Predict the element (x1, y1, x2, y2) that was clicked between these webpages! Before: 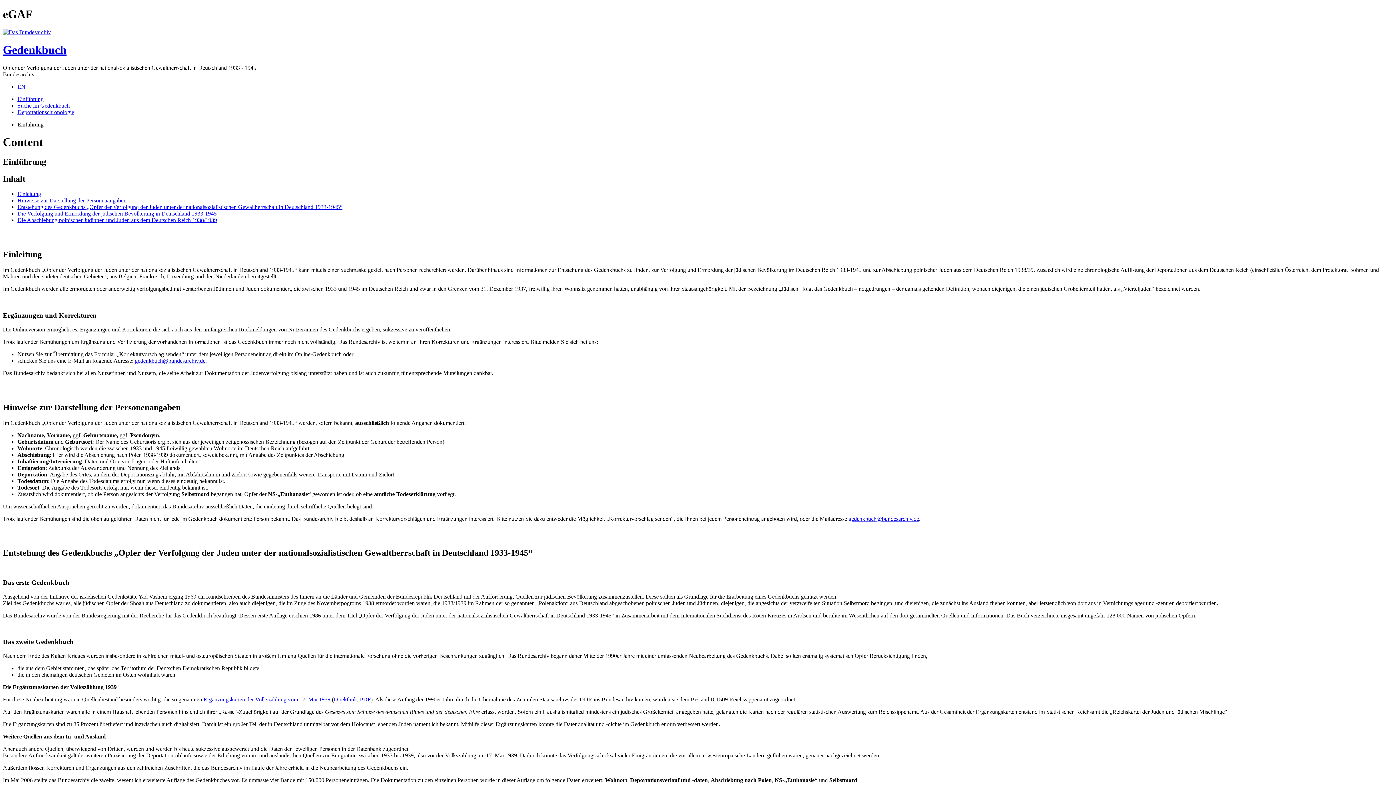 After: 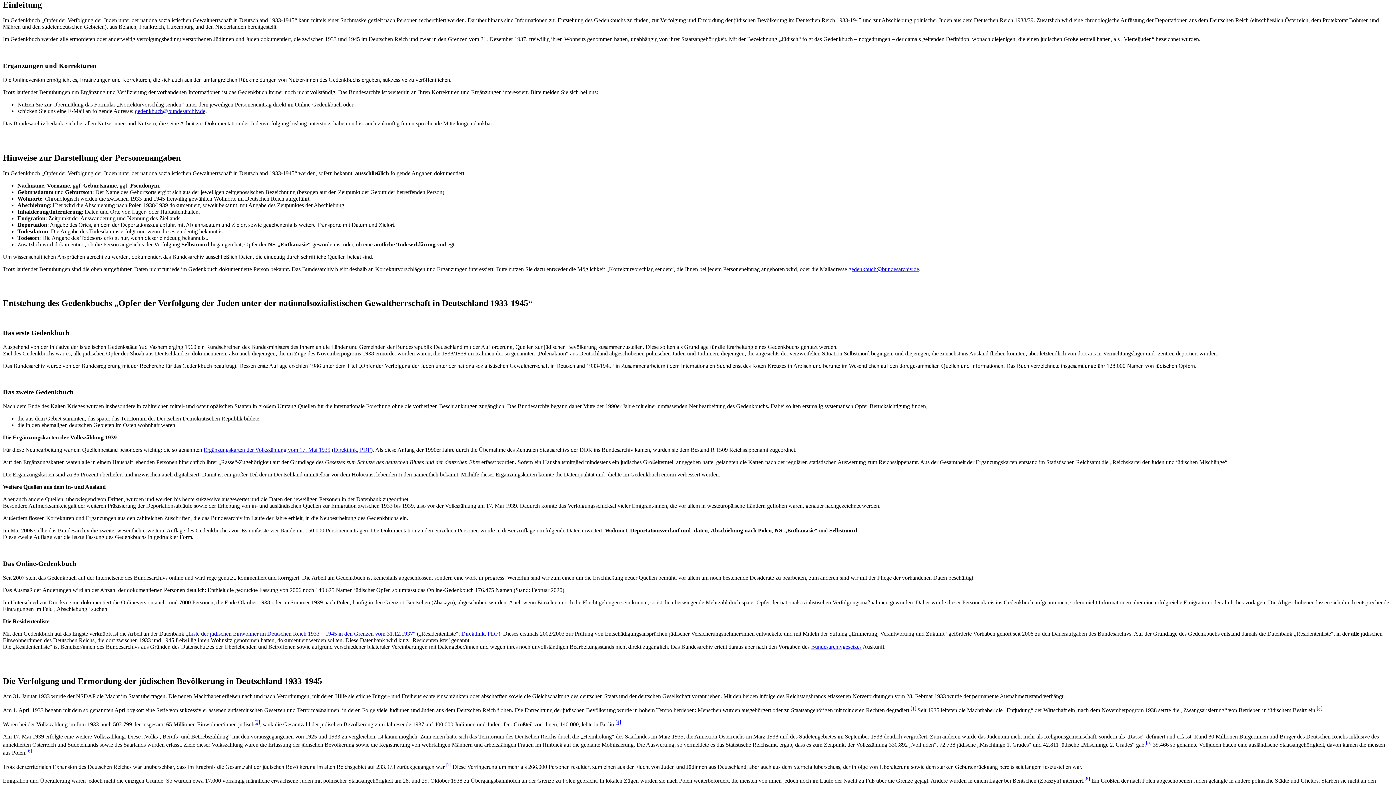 Action: bbox: (17, 191, 41, 197) label: Einleitung